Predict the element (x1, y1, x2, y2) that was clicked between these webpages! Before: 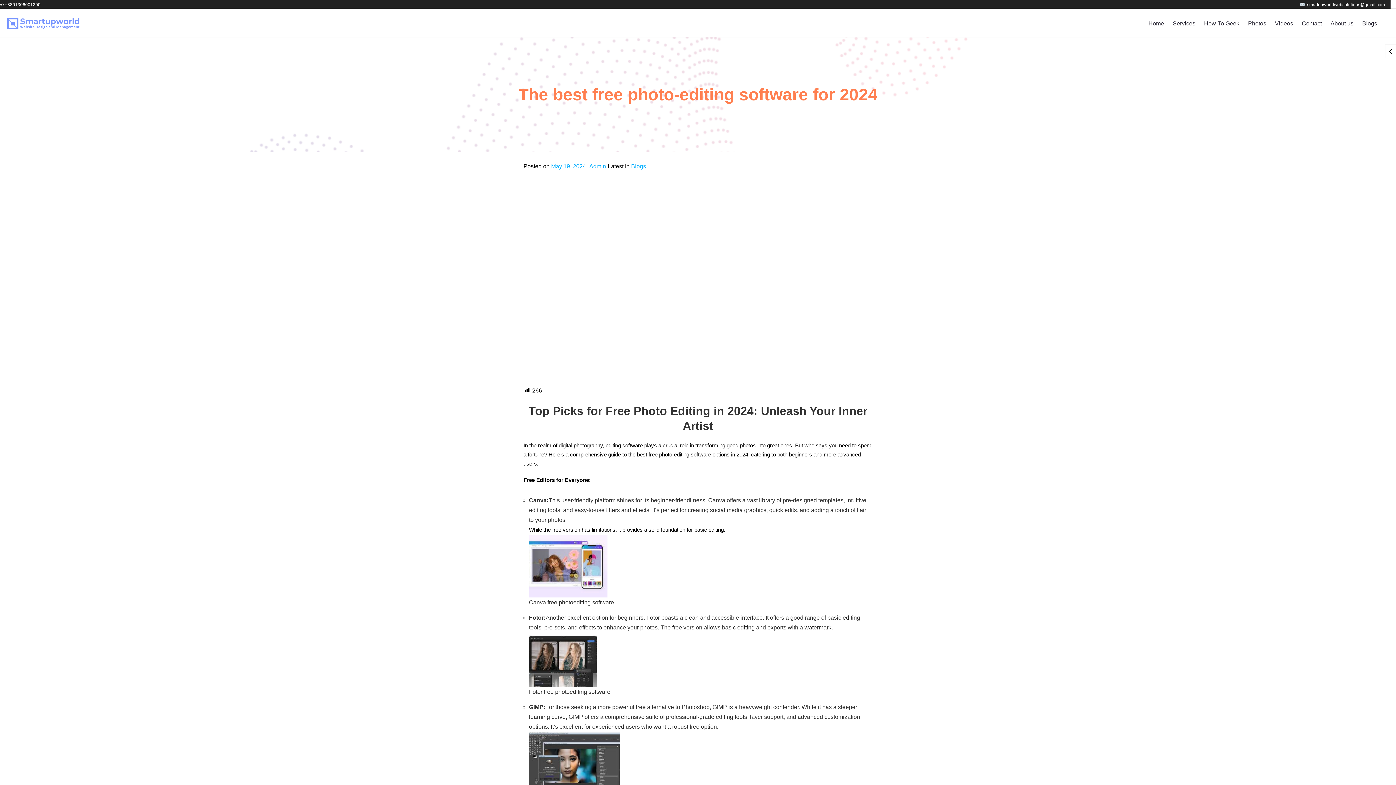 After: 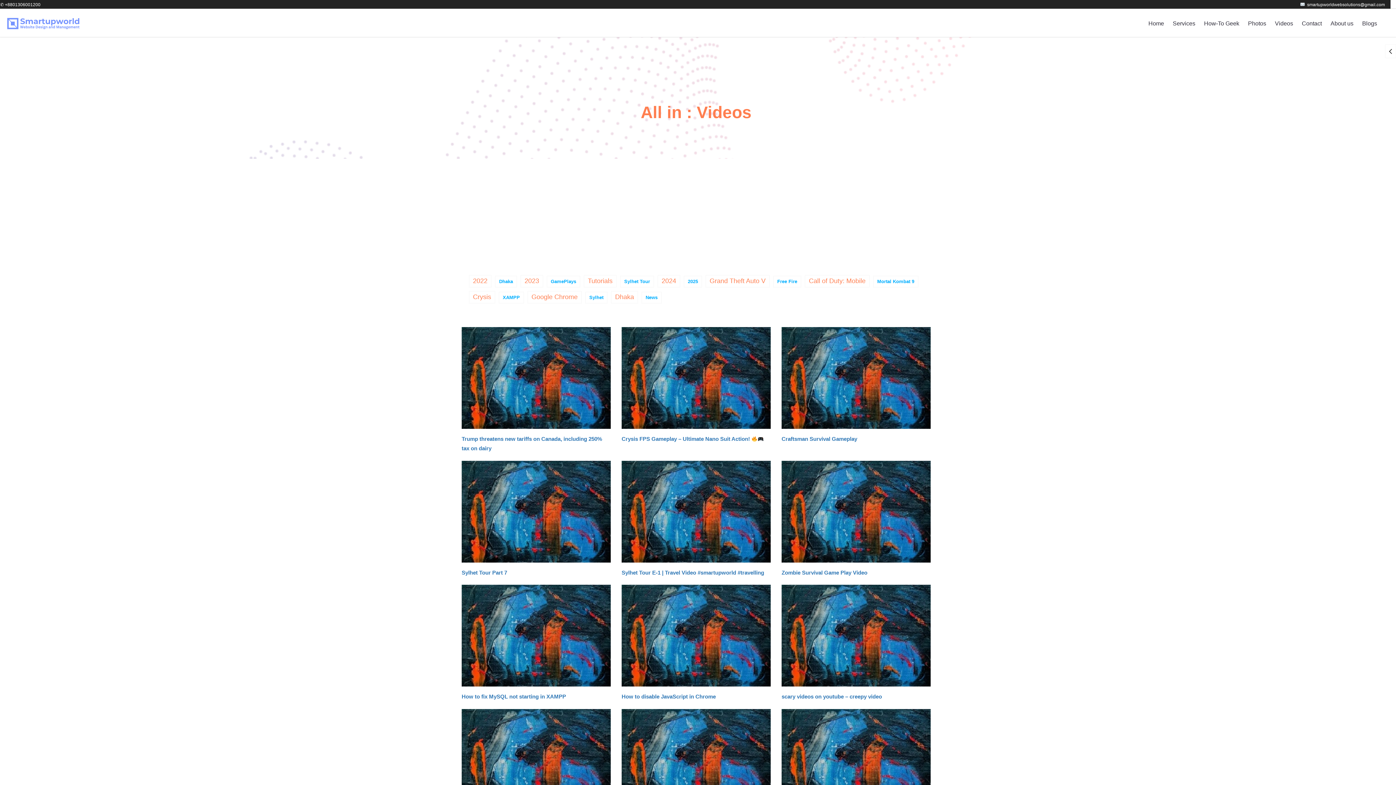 Action: bbox: (1270, 16, 1297, 30) label: Videos